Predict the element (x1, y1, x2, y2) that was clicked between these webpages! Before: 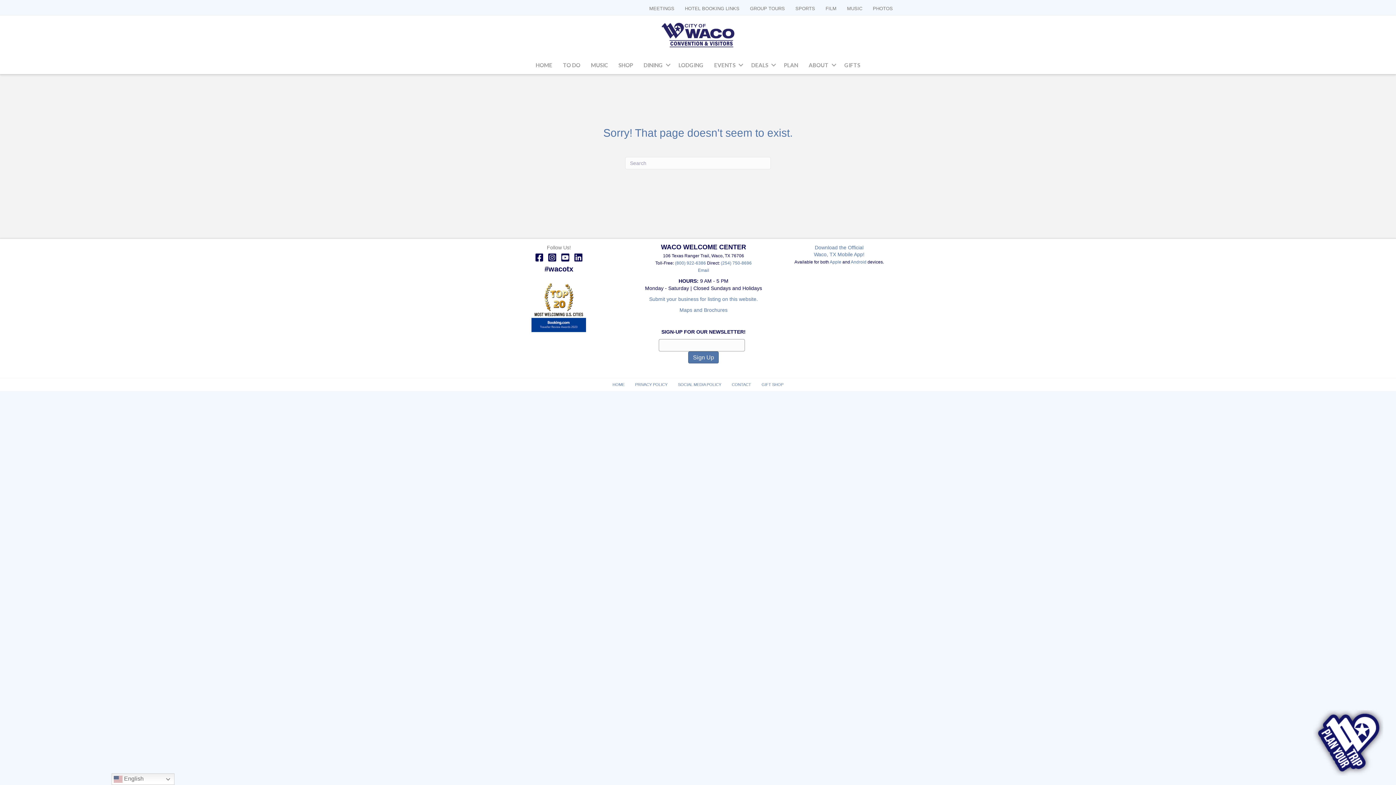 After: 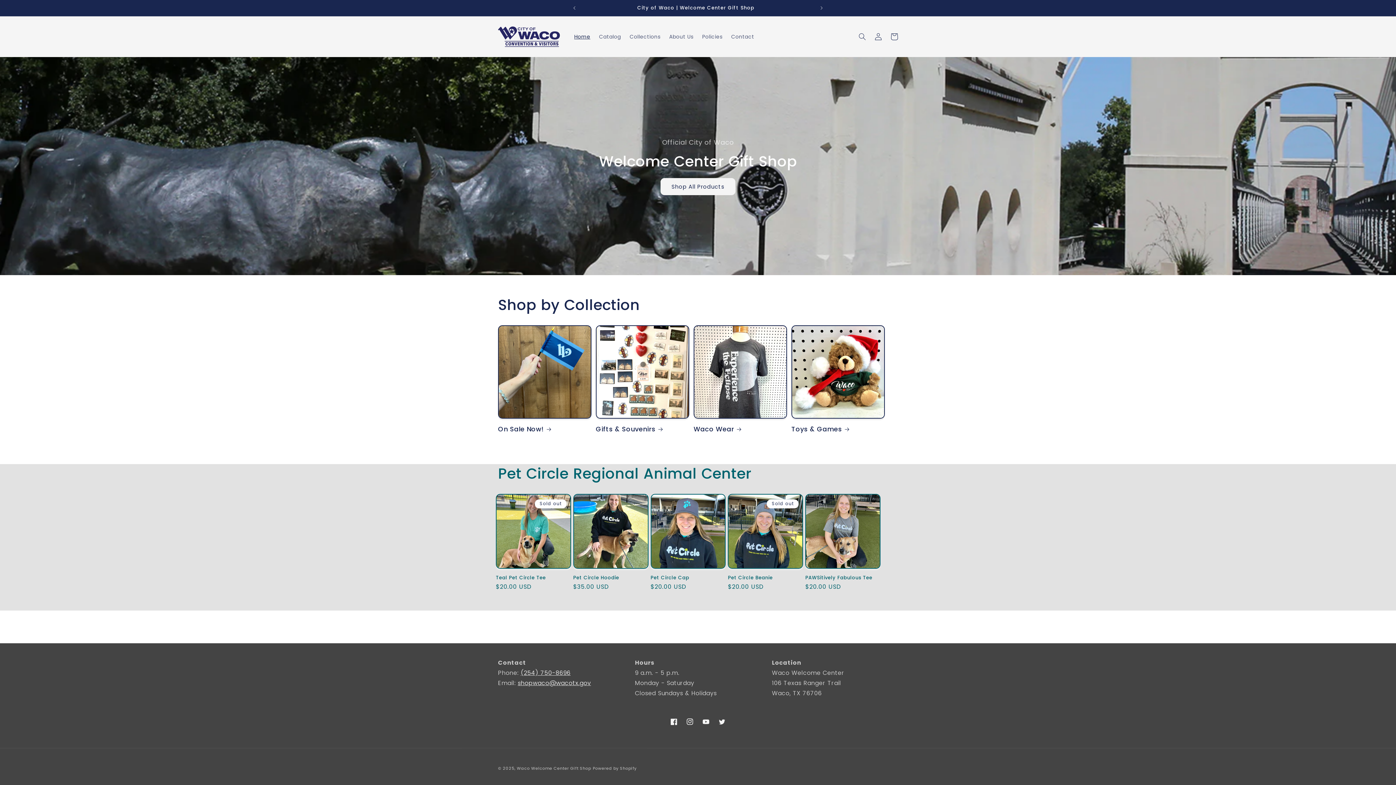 Action: label: GIFT SHOP bbox: (756, 378, 788, 391)